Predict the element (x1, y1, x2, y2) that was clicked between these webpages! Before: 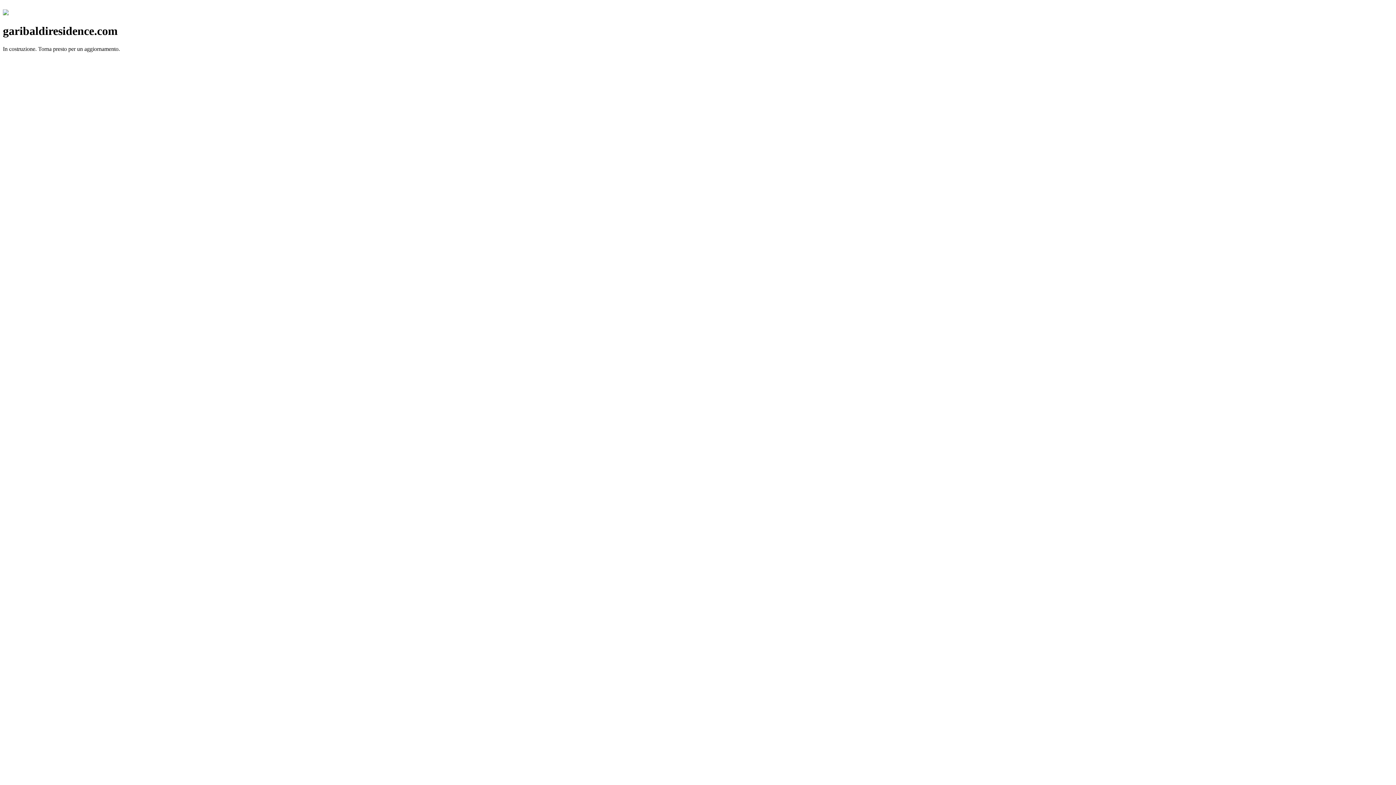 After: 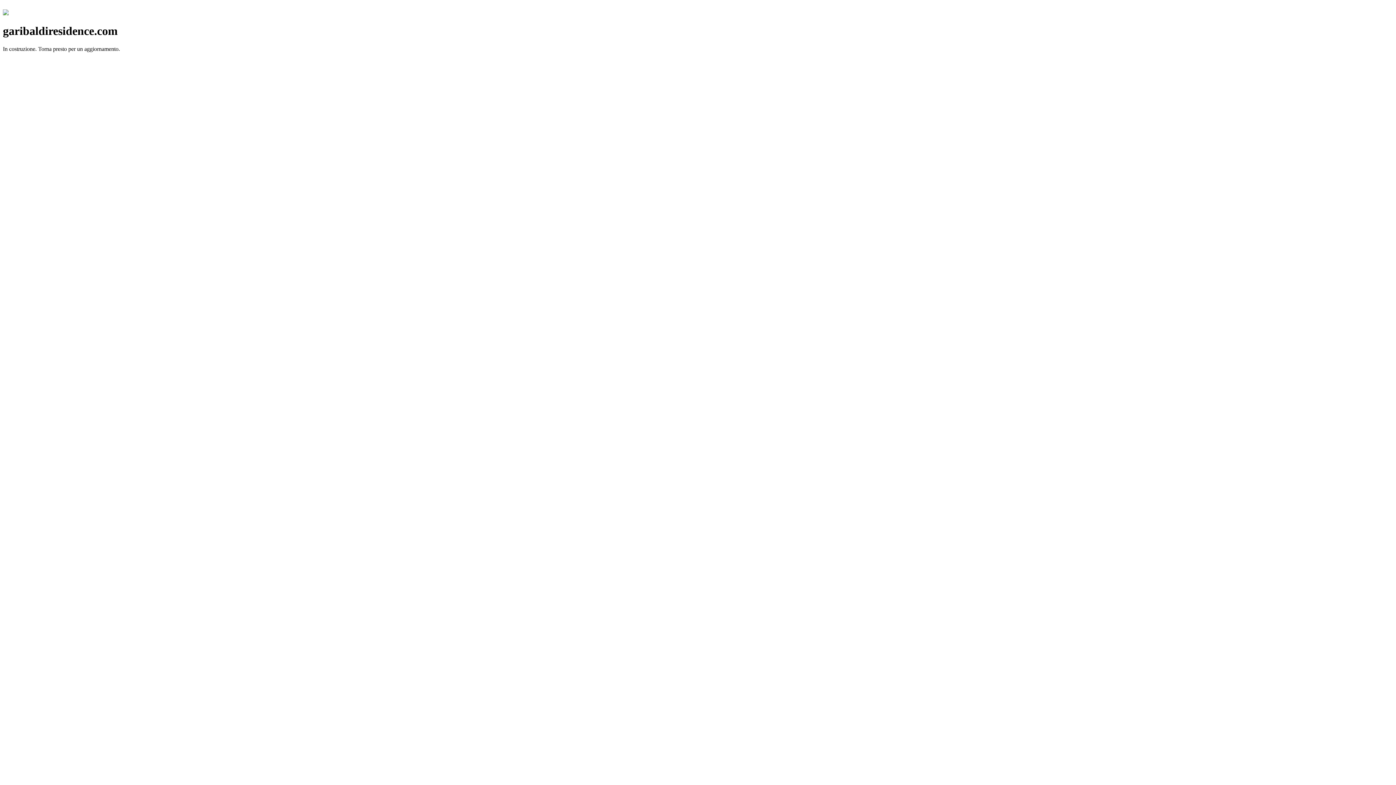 Action: bbox: (2, 10, 8, 16)